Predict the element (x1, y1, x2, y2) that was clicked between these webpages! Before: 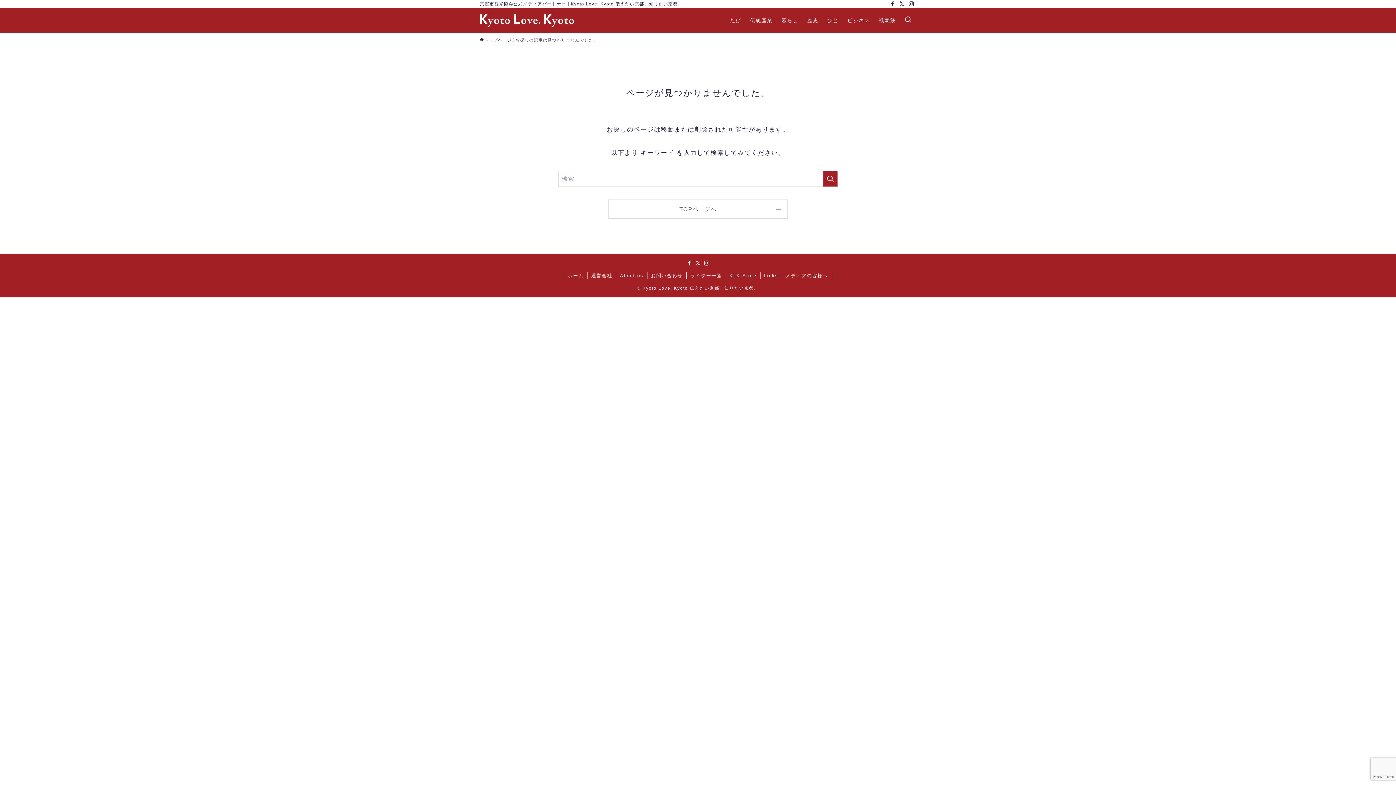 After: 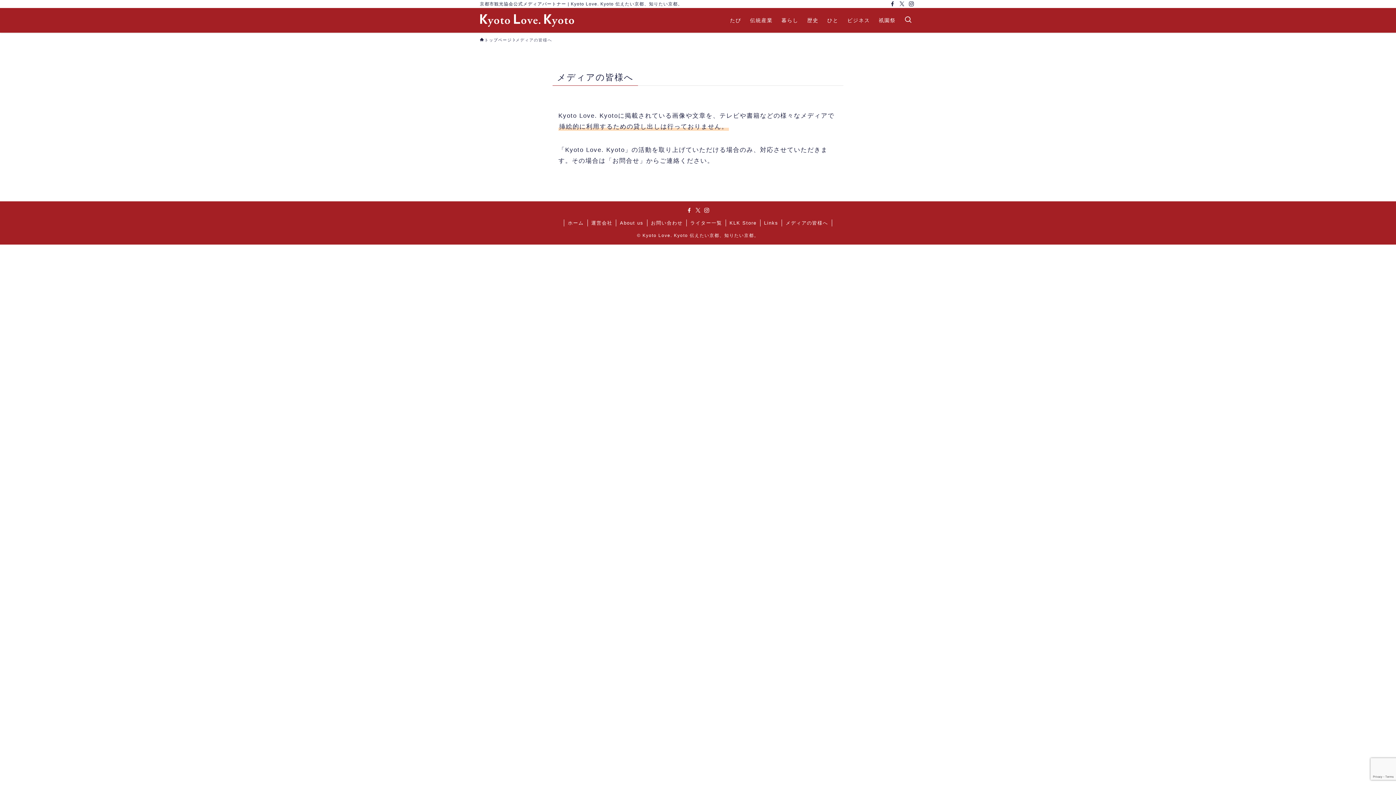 Action: label: メディアの皆様へ bbox: (782, 272, 832, 279)